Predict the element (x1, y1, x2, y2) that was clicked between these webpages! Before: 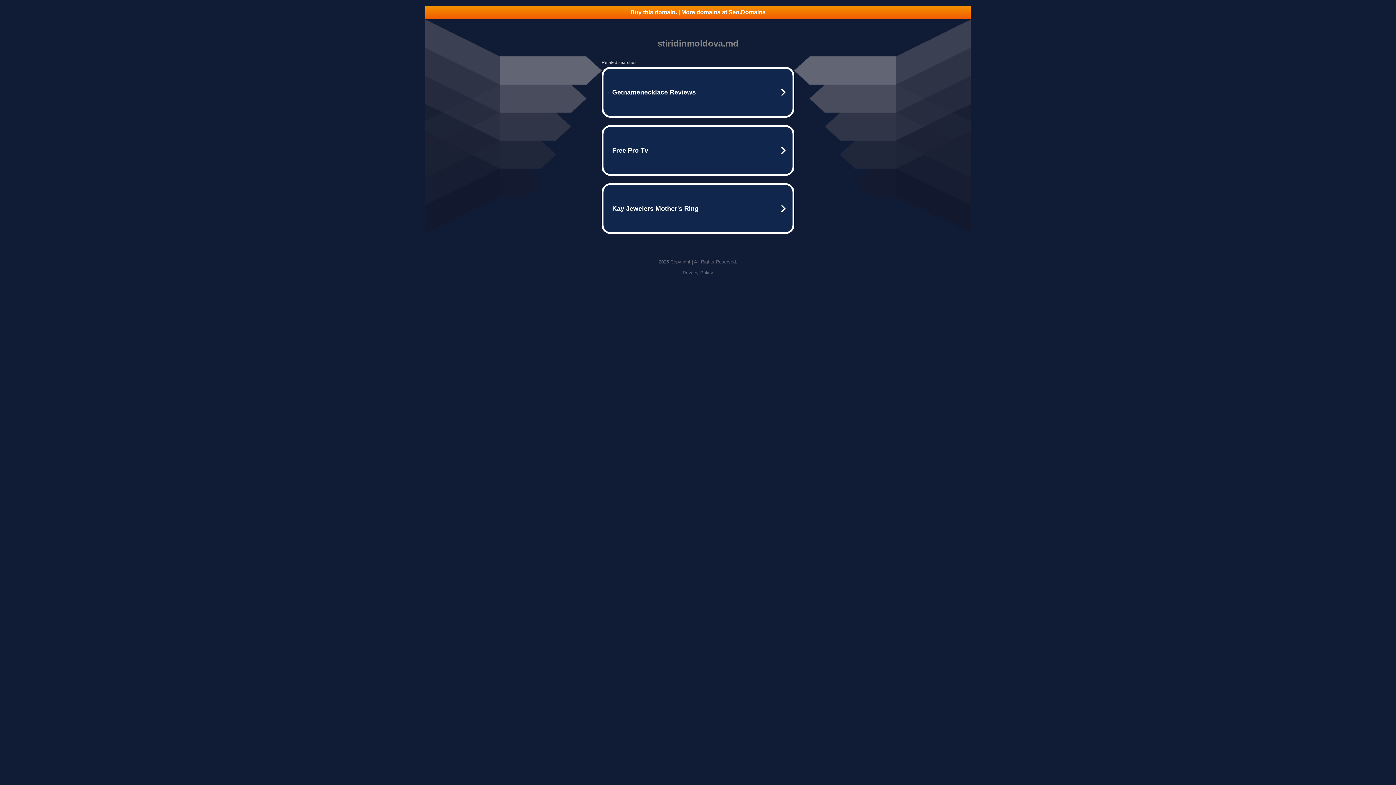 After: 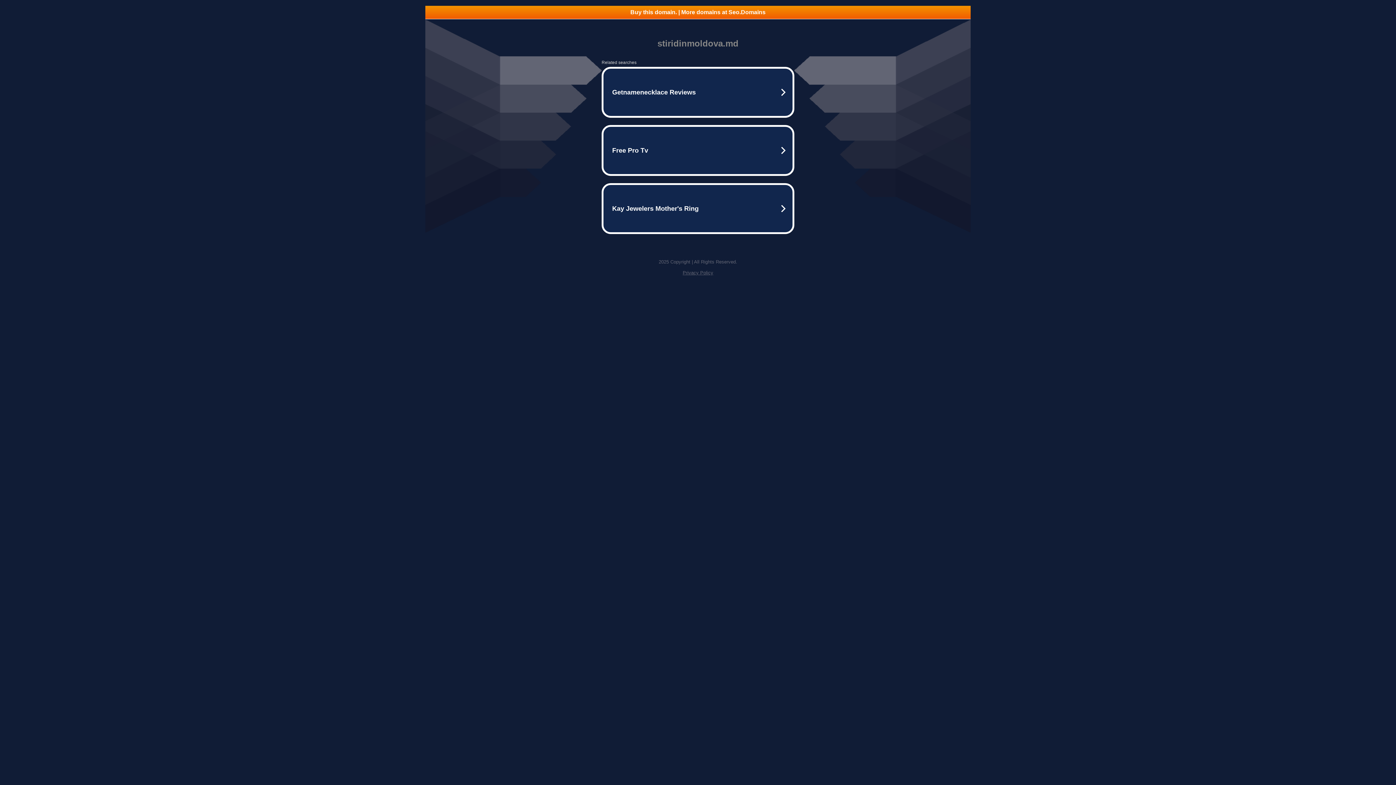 Action: label: Buy this domain. | More domains at Seo.Domains bbox: (425, 5, 970, 18)